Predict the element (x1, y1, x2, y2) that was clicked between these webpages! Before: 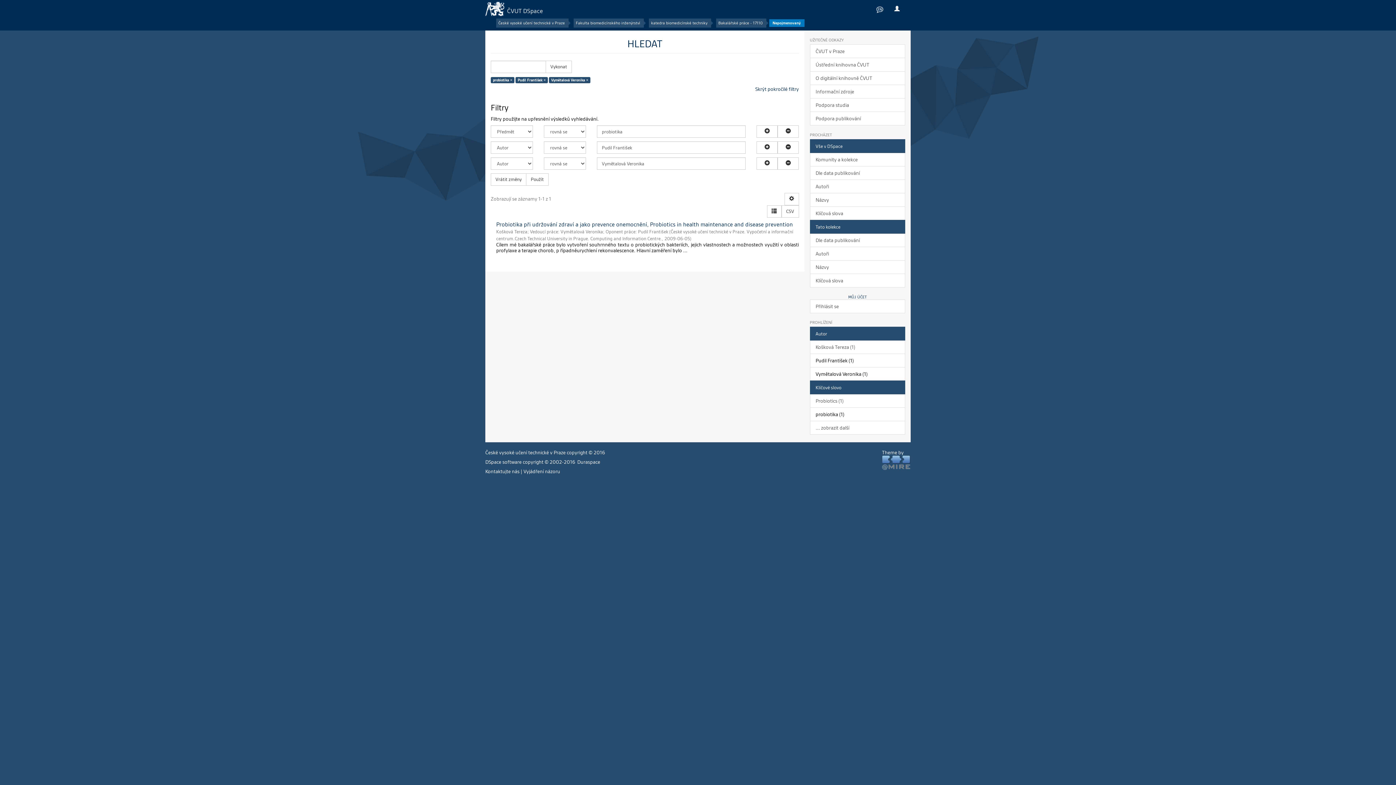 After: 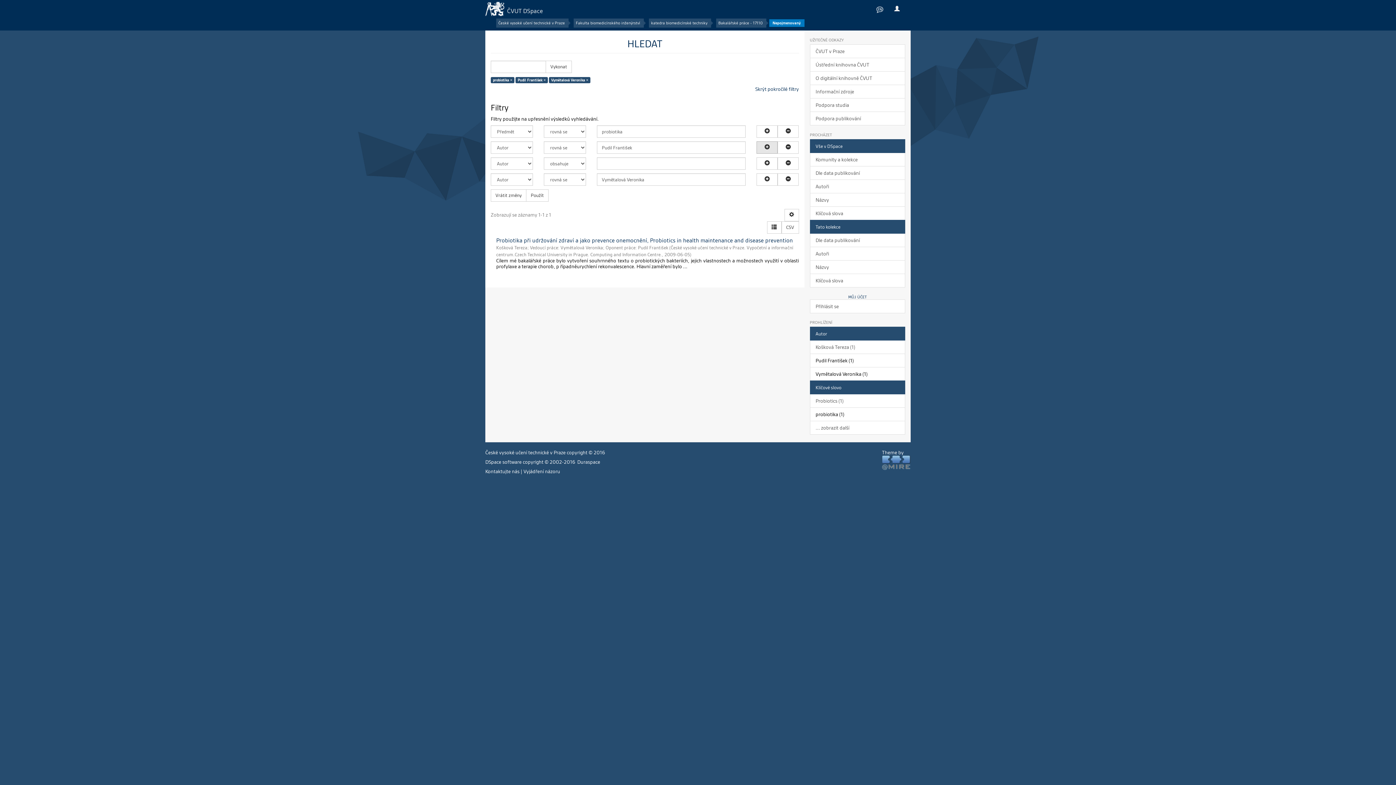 Action: bbox: (756, 141, 777, 153)